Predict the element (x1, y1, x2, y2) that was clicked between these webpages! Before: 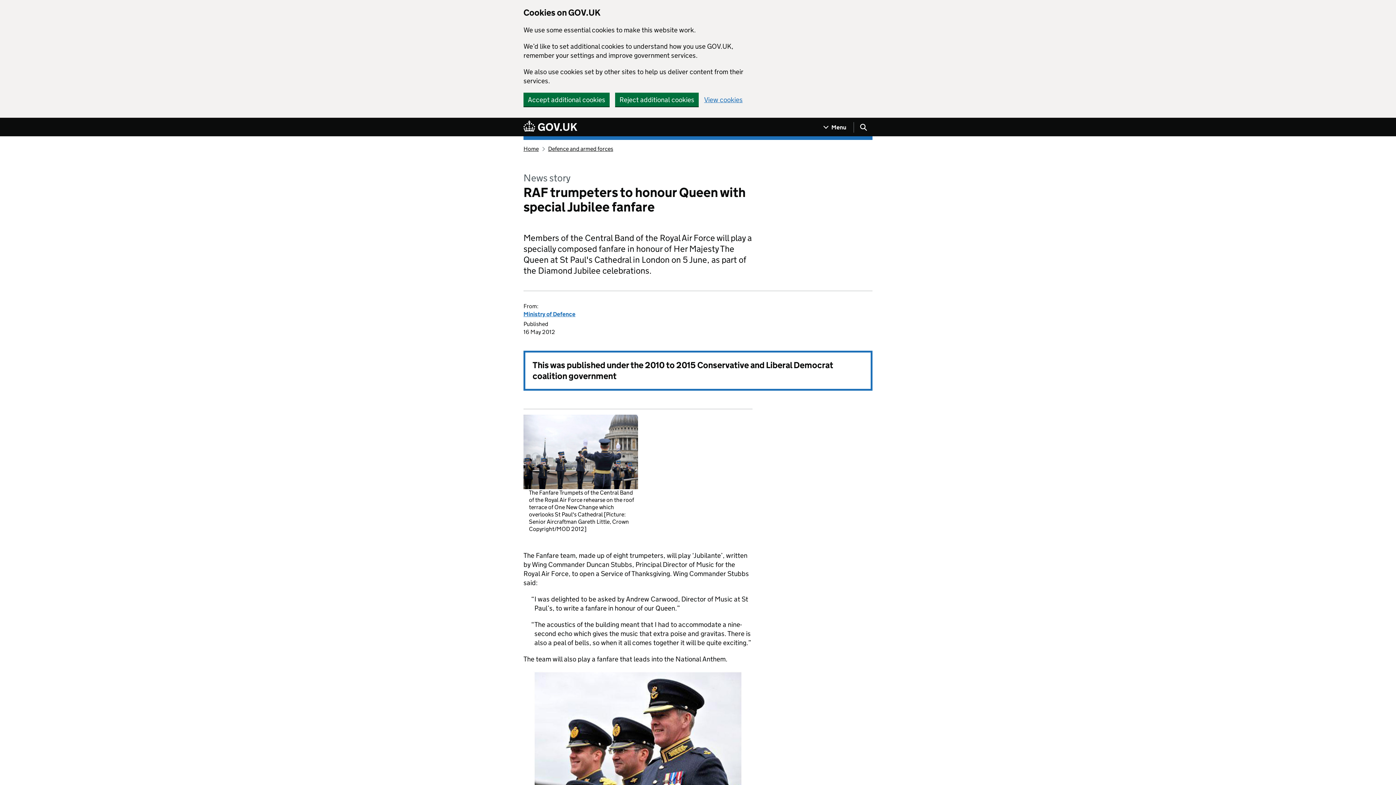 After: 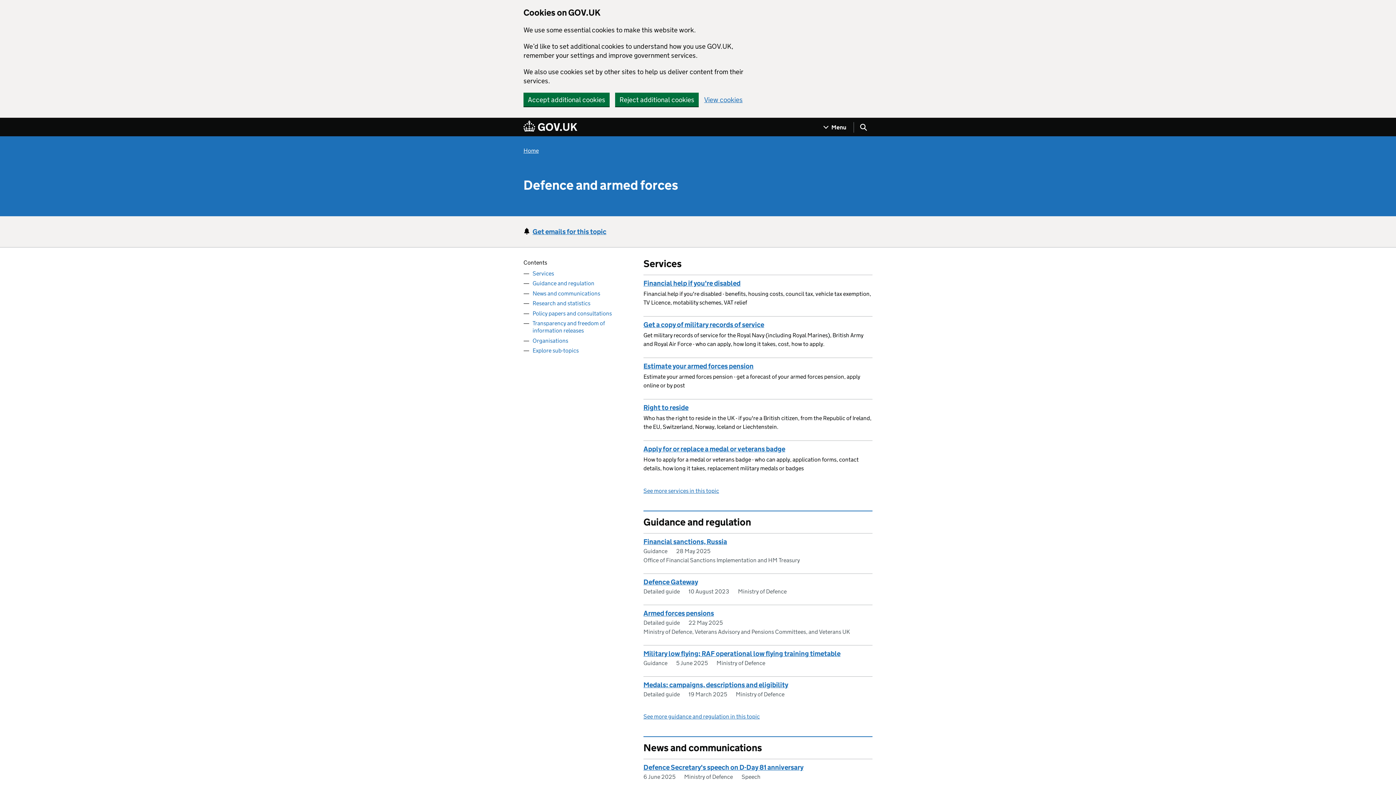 Action: label: Defence and armed forces bbox: (548, 145, 613, 152)